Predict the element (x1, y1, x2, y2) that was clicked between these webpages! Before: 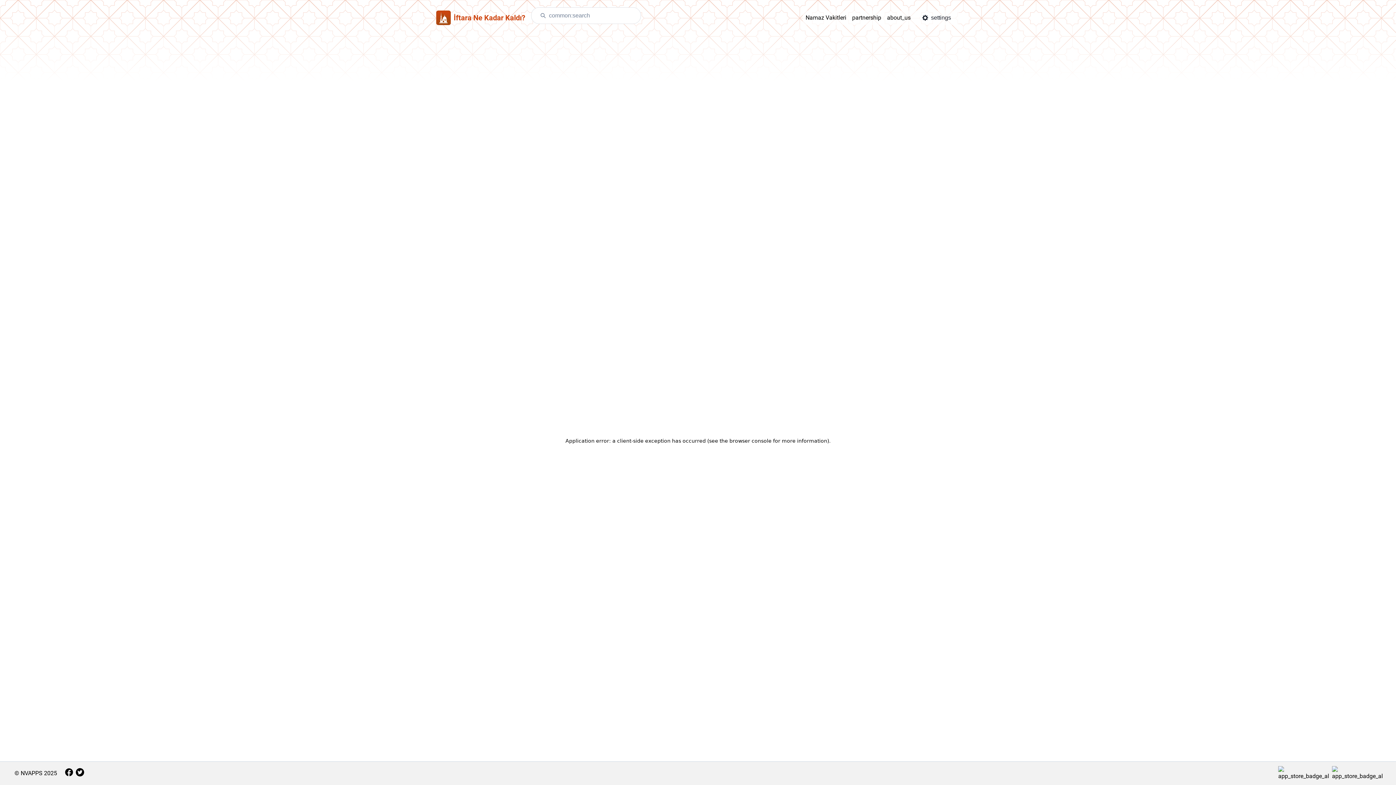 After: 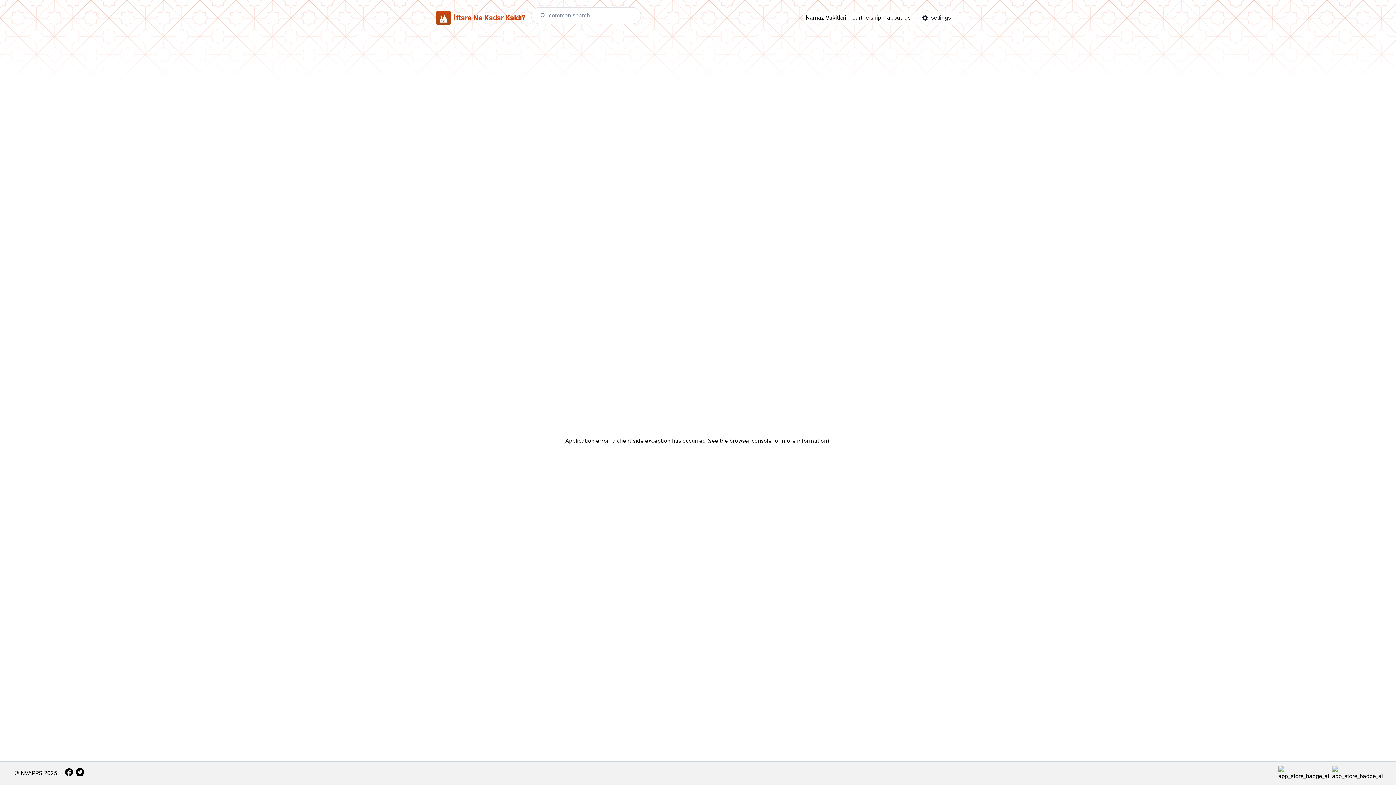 Action: bbox: (1278, 763, 1329, 784)